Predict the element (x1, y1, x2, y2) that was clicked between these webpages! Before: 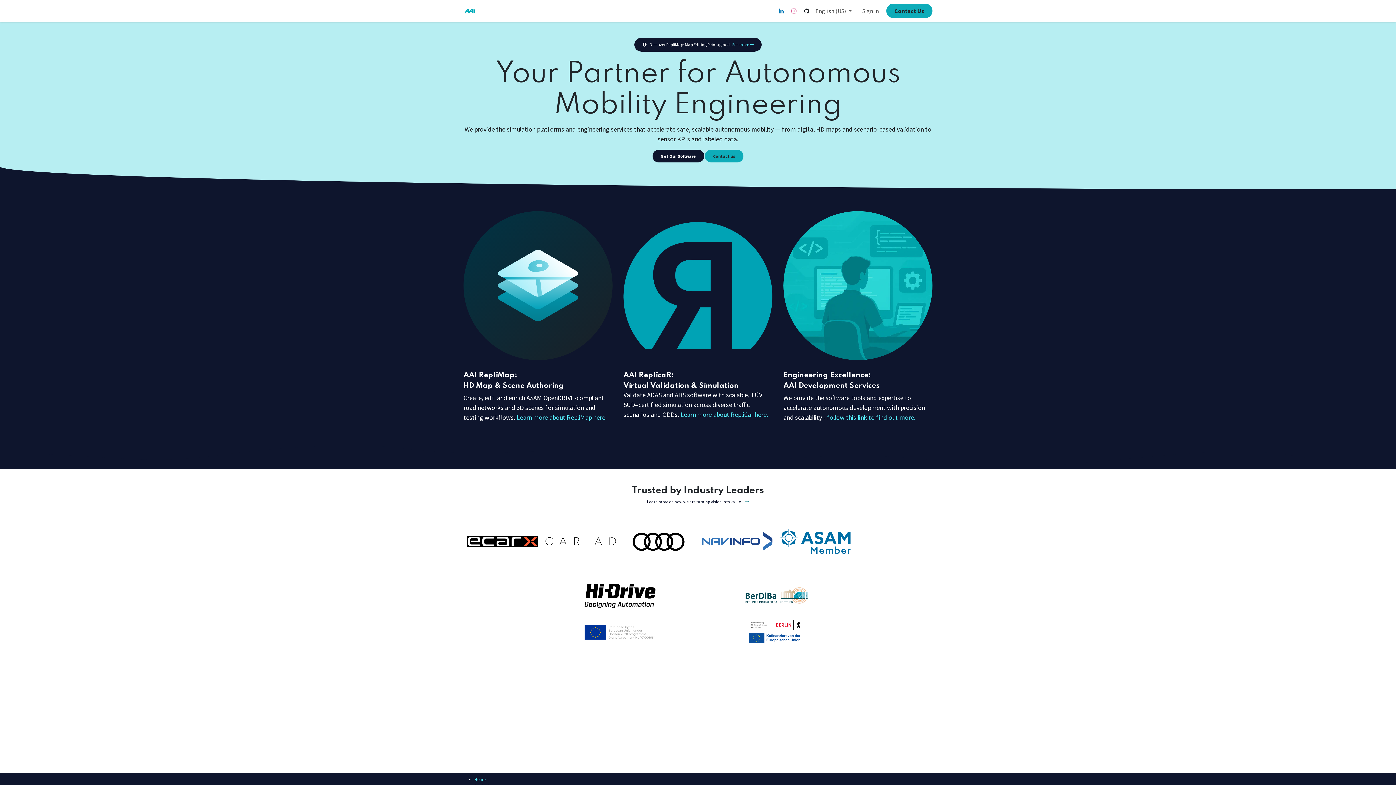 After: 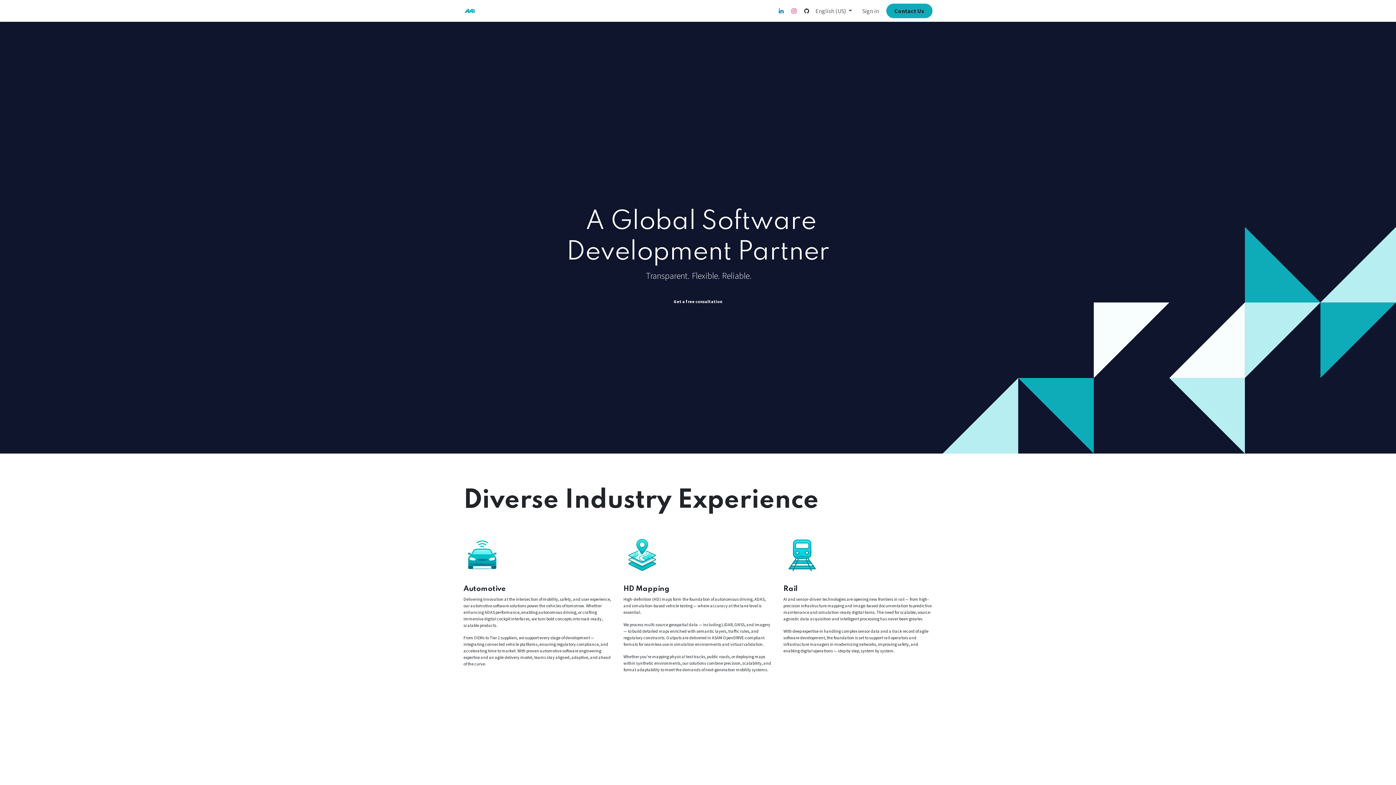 Action: bbox: (827, 413, 915, 421) label: follow this link to find out more.